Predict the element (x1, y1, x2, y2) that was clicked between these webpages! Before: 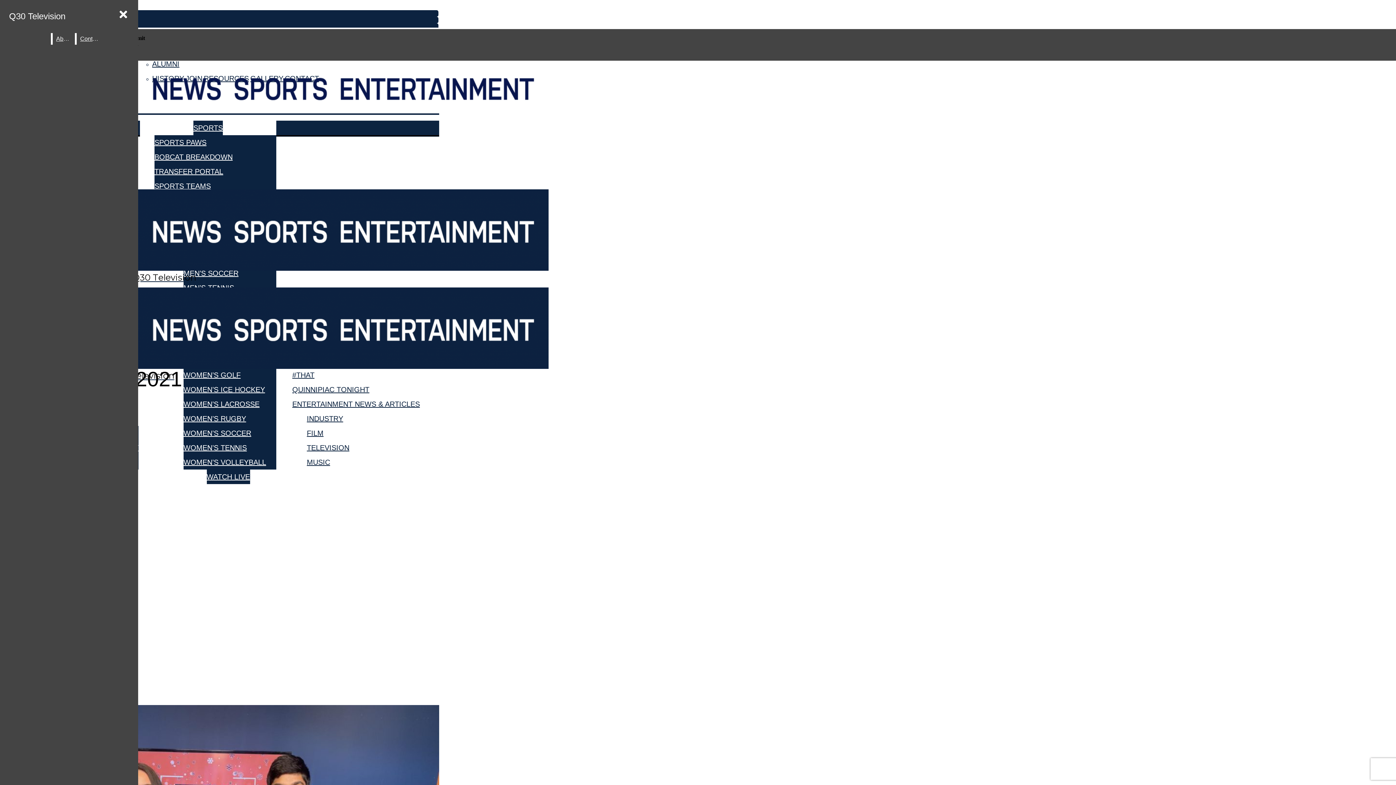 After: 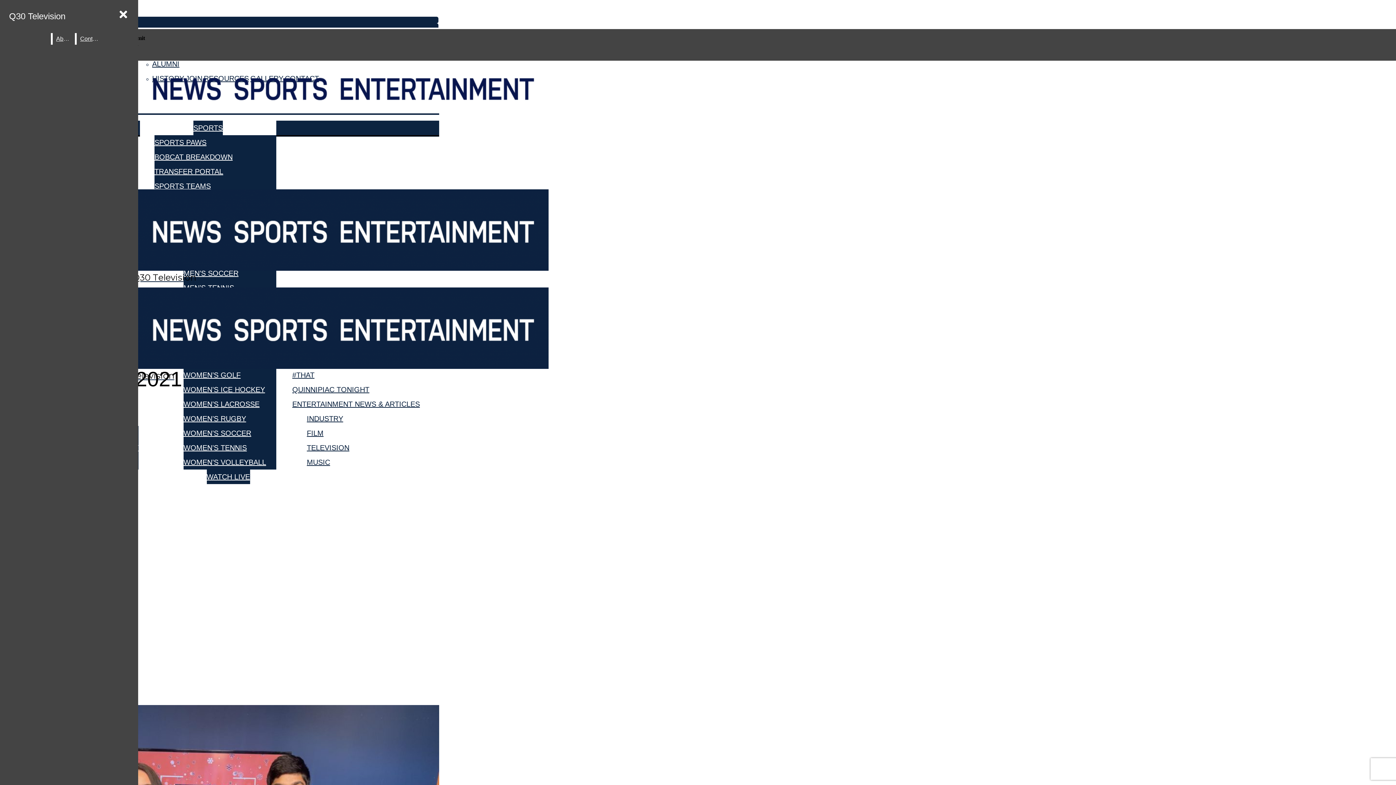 Action: label:  YouTube bbox: (2, 10, 439, 16)